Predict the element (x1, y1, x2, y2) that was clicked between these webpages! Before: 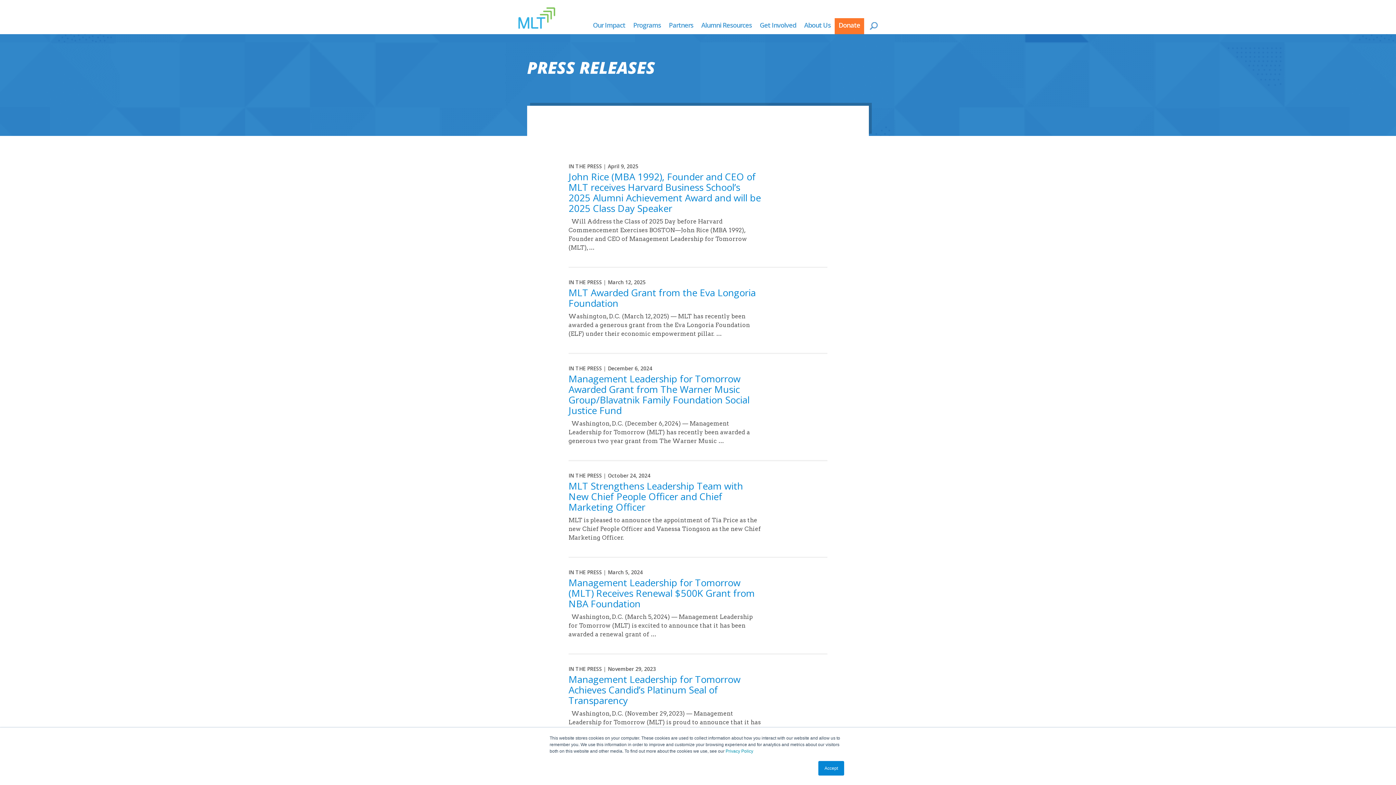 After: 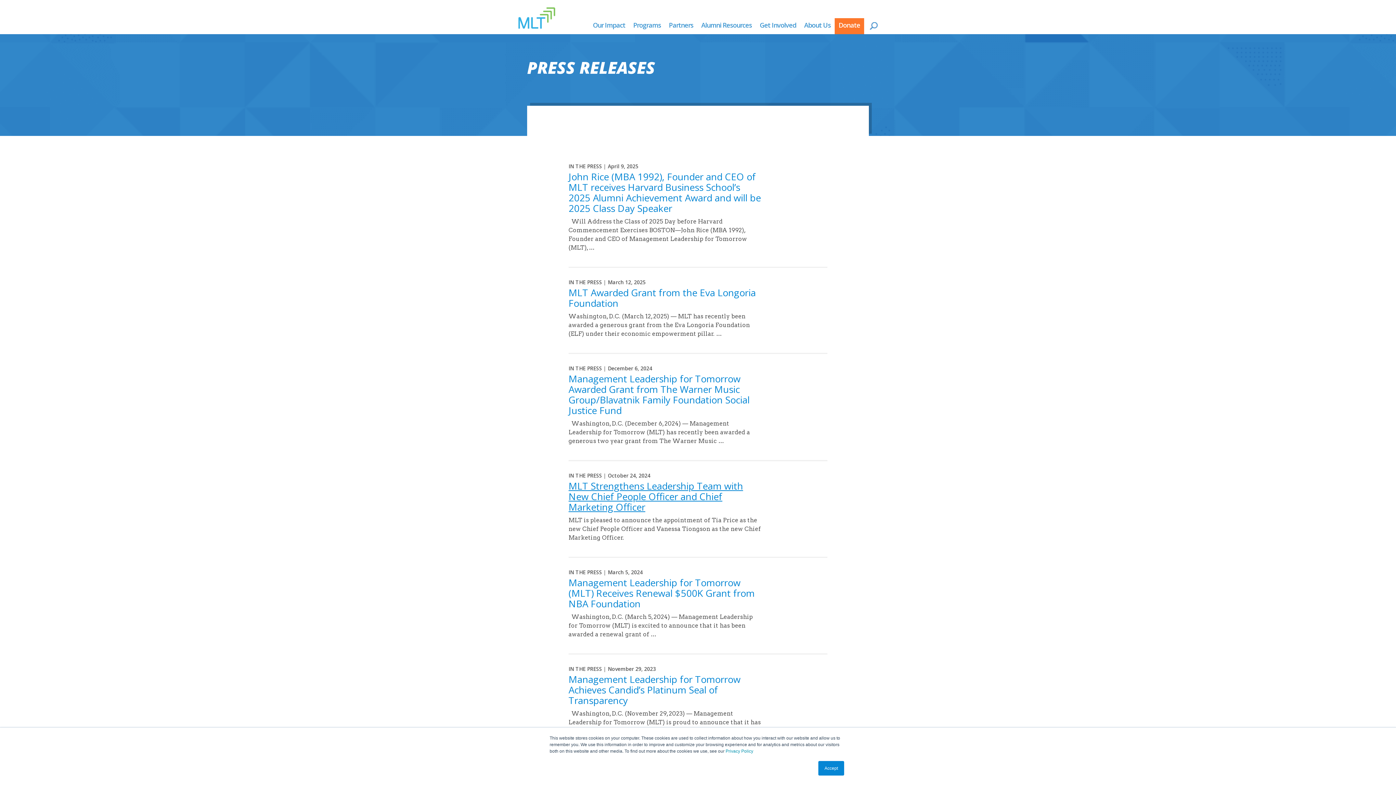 Action: bbox: (568, 479, 743, 513) label: MLT Strengthens Leadership Team with New Chief People Officer and Chief Marketing Officer